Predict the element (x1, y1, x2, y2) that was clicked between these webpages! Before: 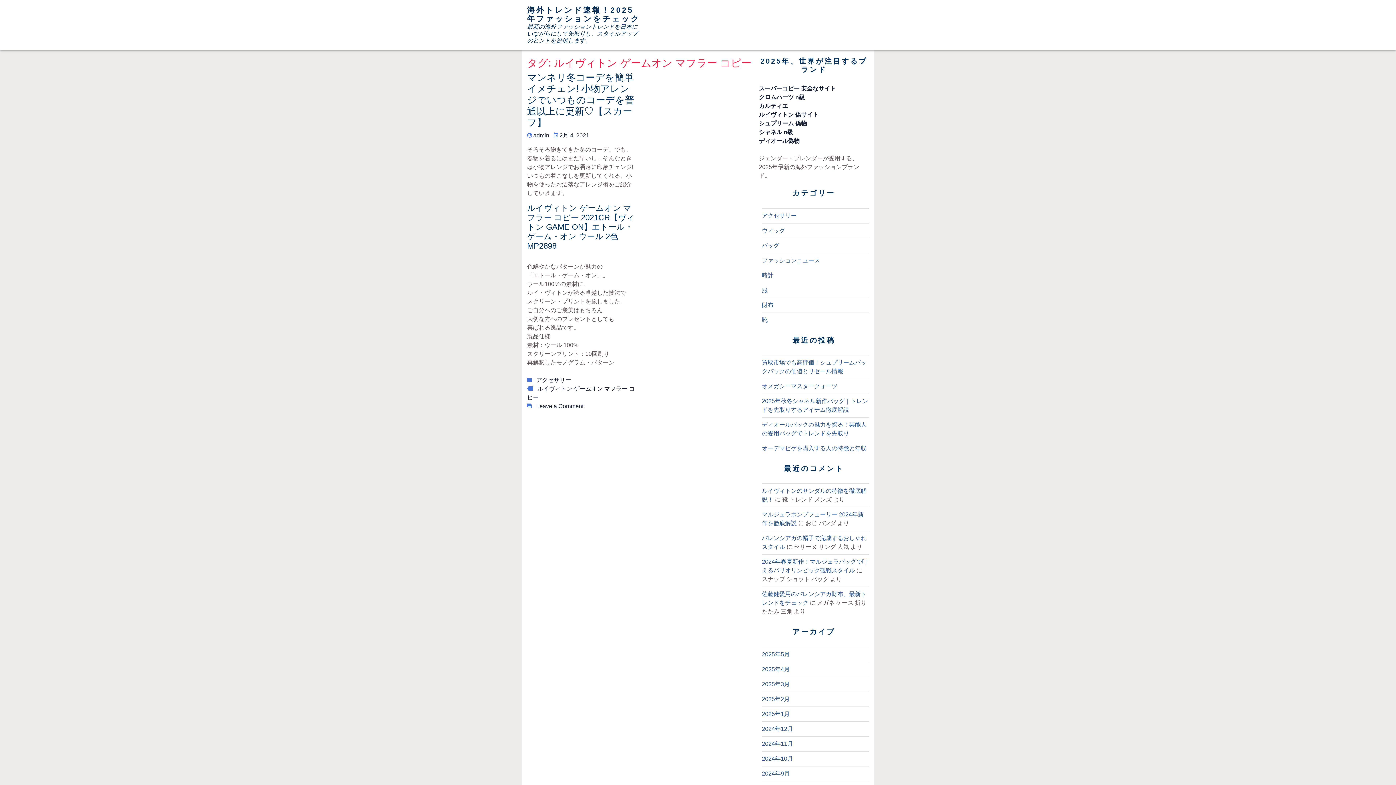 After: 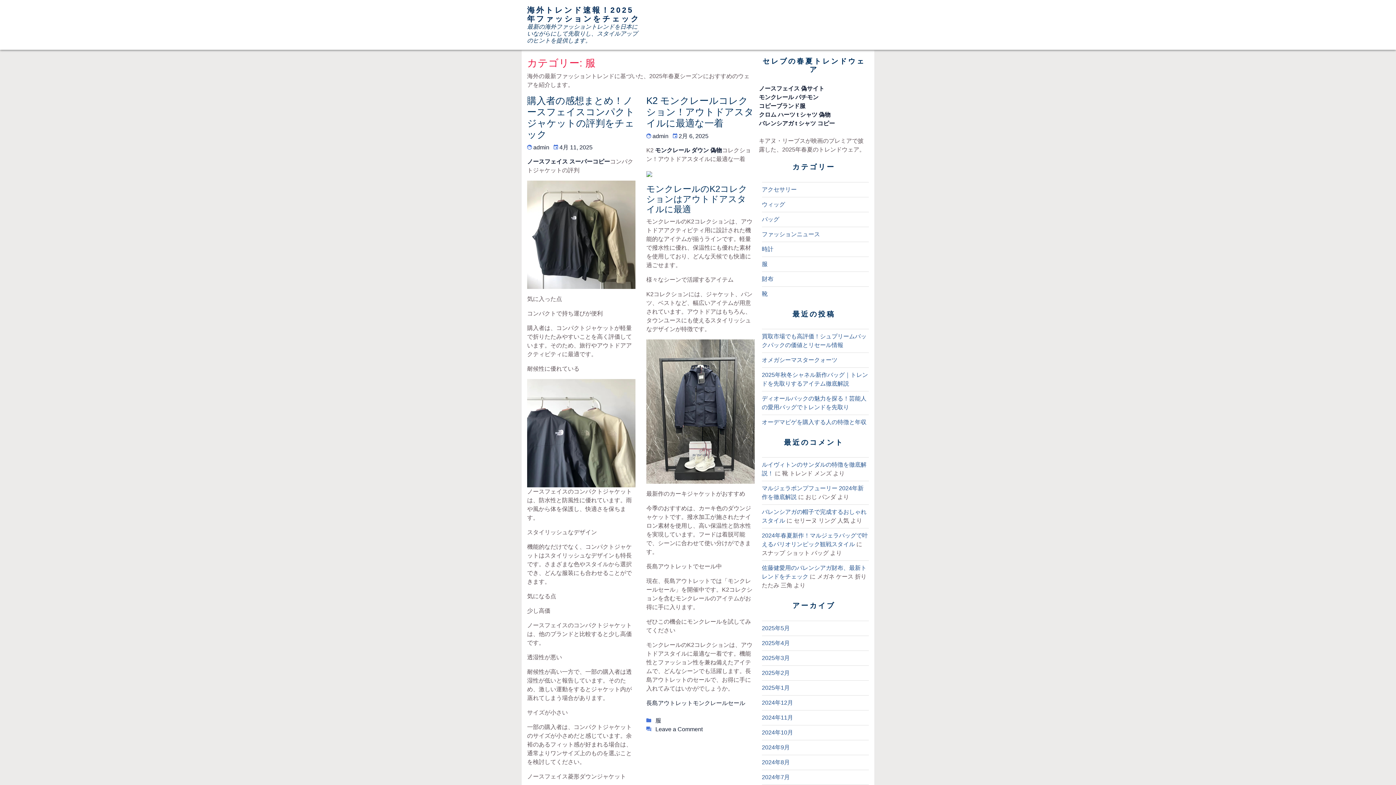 Action: bbox: (762, 287, 767, 293) label: 服